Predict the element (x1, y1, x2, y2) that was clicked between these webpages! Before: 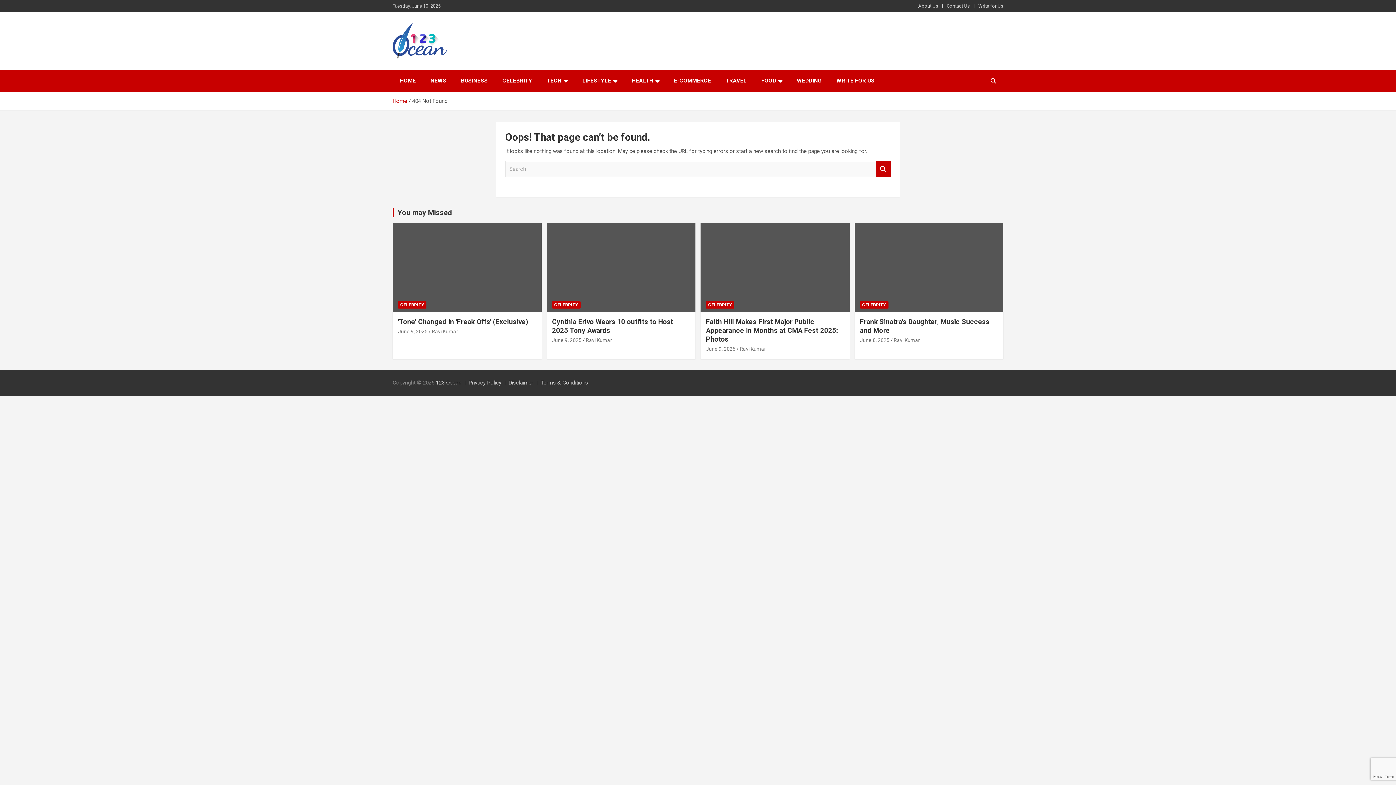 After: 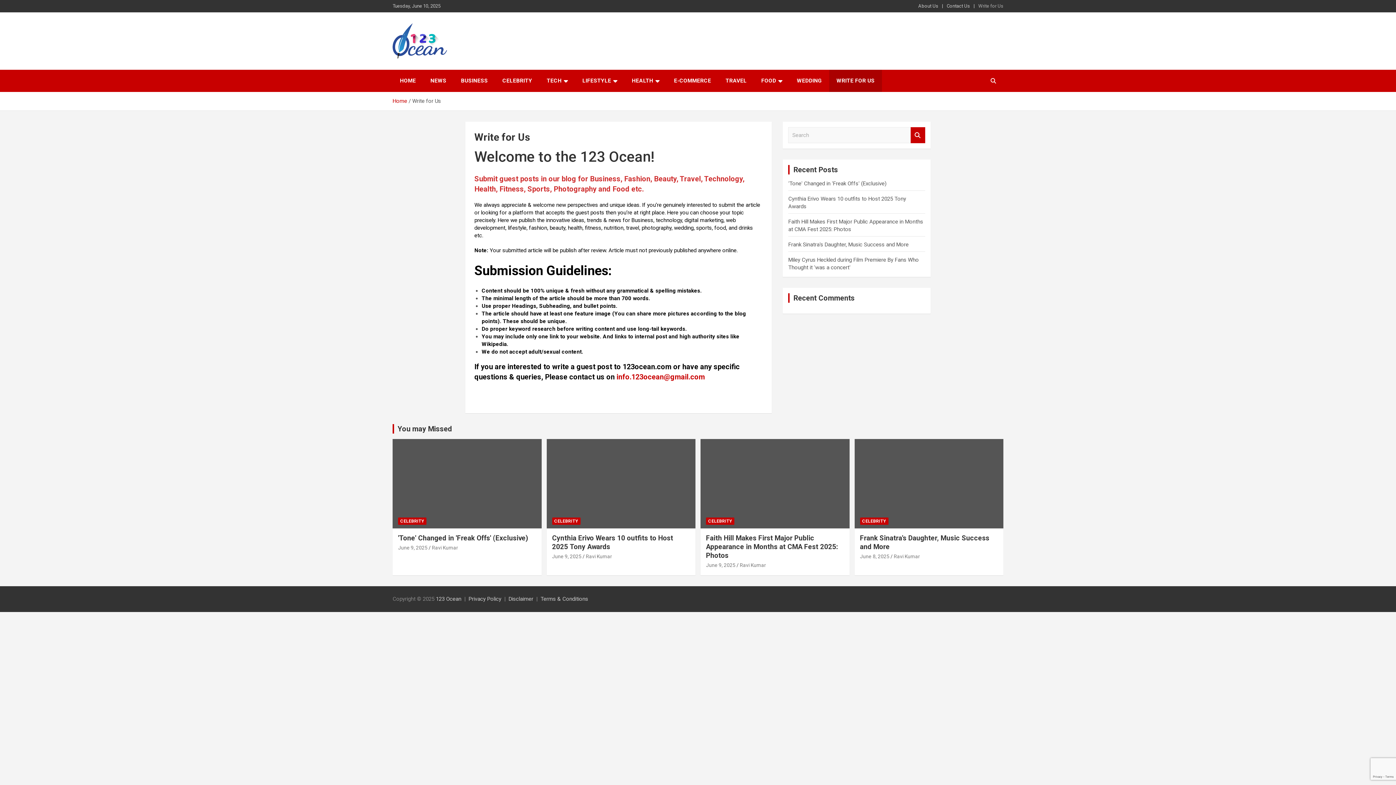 Action: label: Write for Us bbox: (978, 2, 1003, 9)